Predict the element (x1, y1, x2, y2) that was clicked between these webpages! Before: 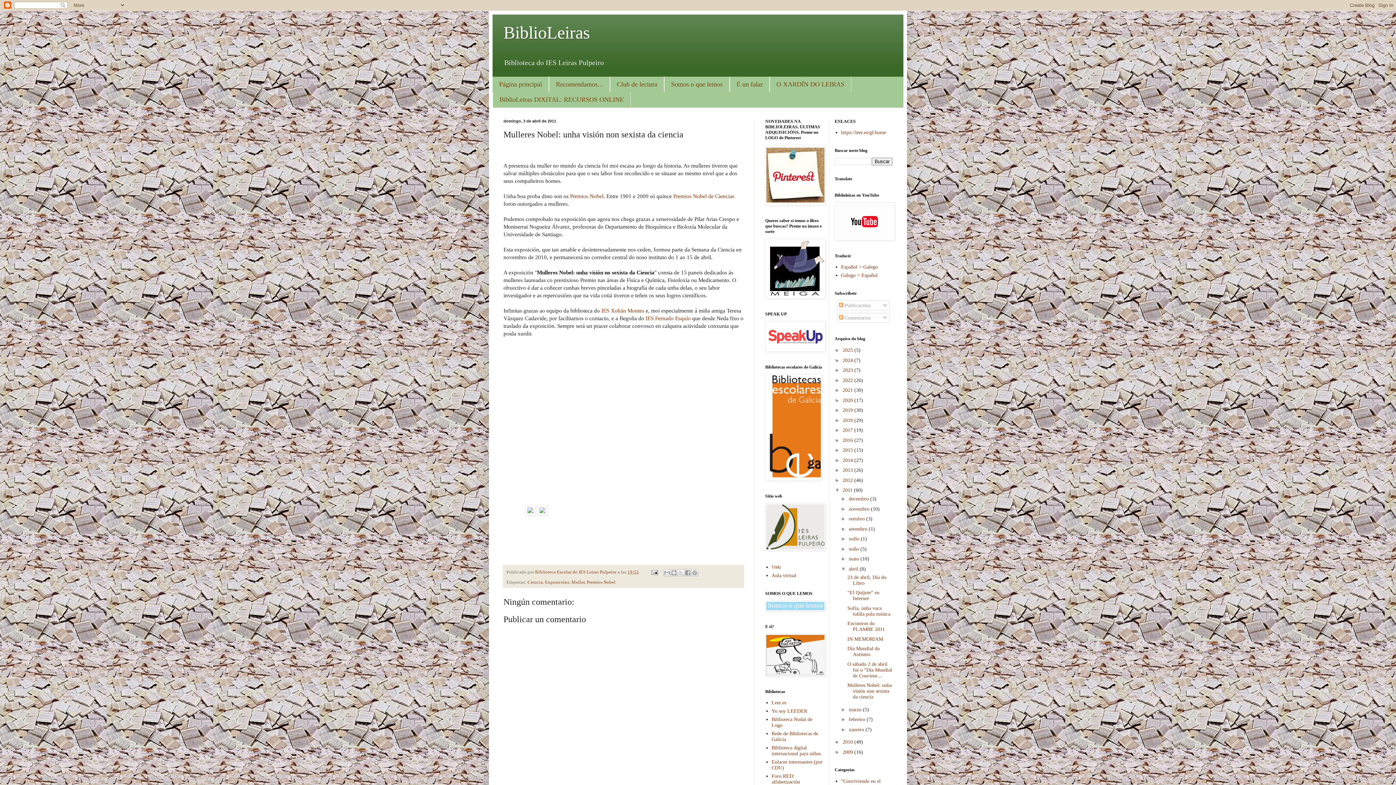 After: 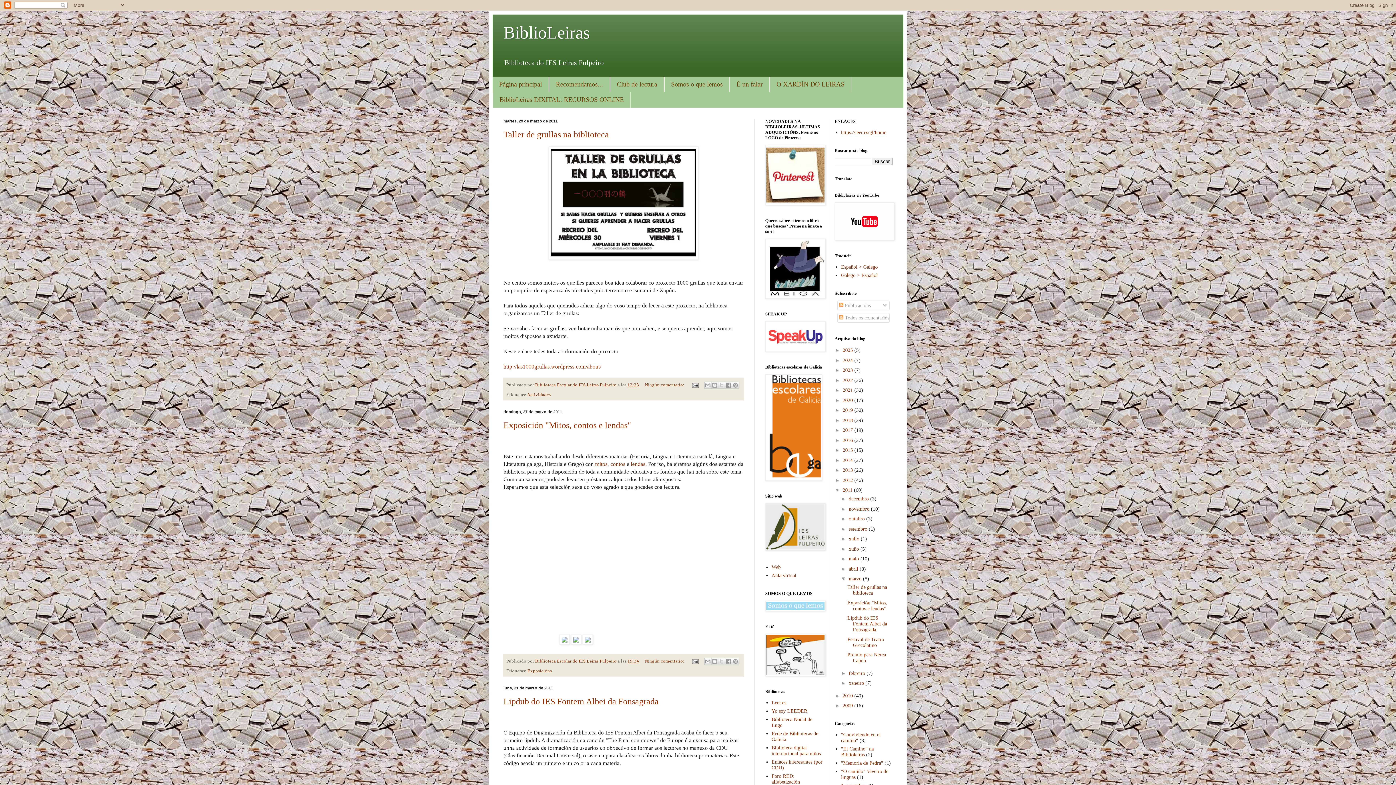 Action: bbox: (849, 707, 863, 712) label: marzo 